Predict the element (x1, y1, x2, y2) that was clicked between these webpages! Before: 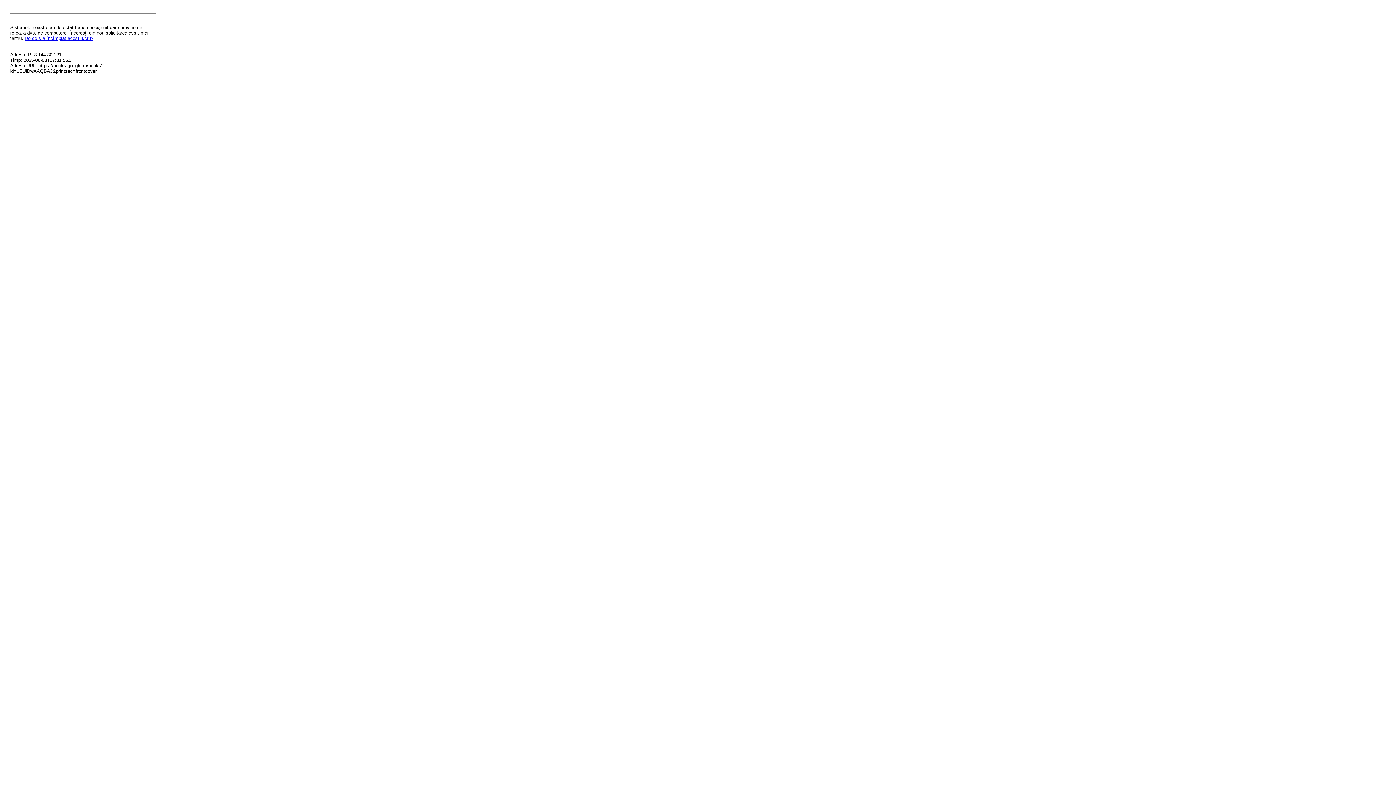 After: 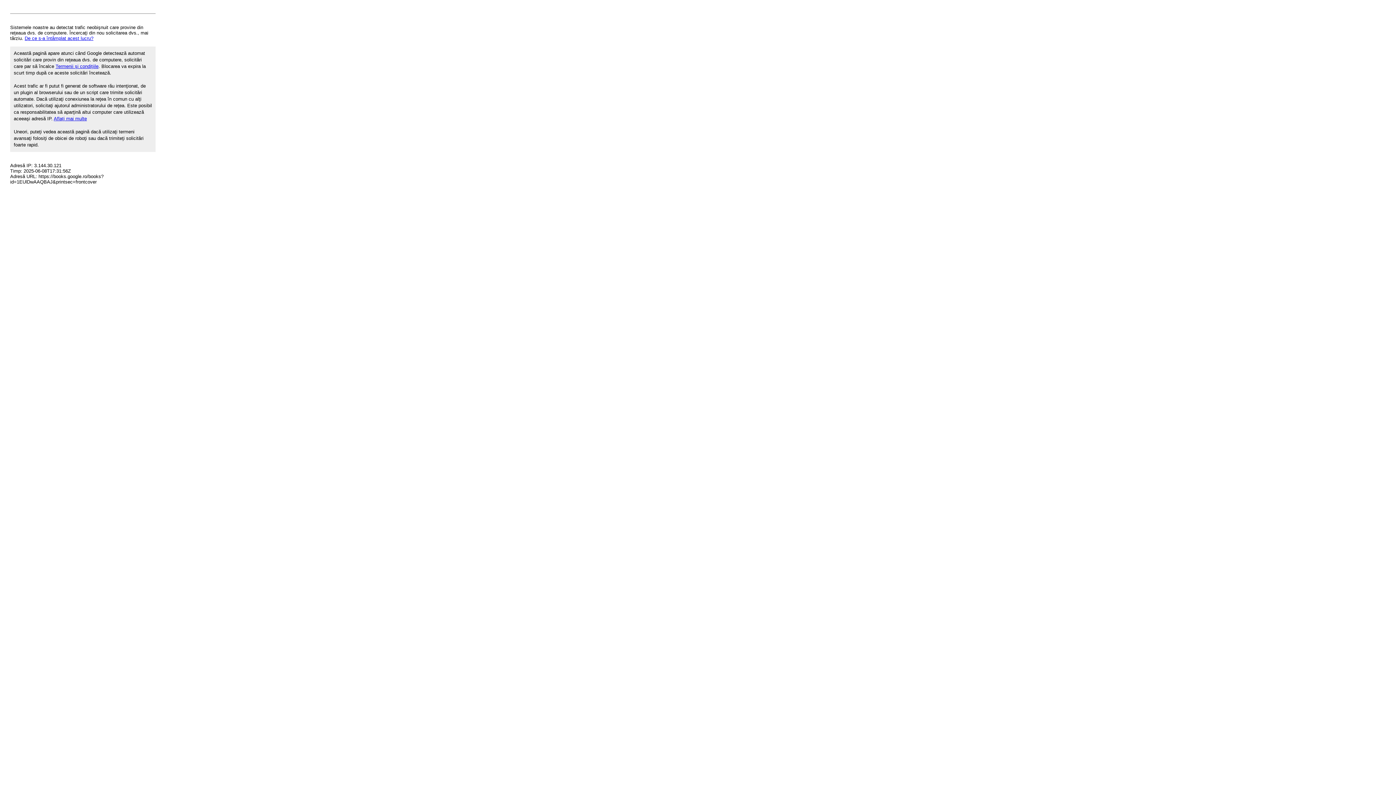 Action: label: De ce s-a întâmplat acest lucru? bbox: (24, 35, 93, 41)